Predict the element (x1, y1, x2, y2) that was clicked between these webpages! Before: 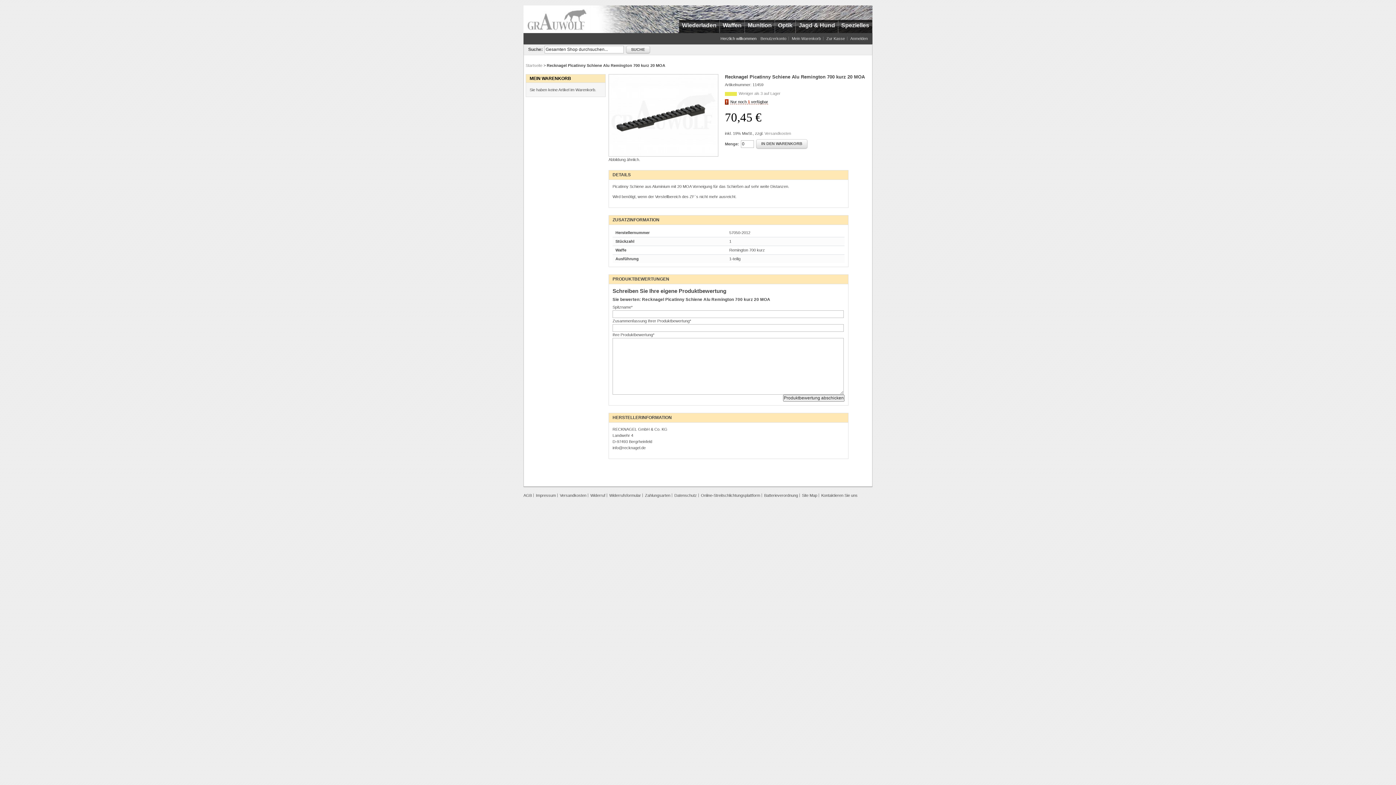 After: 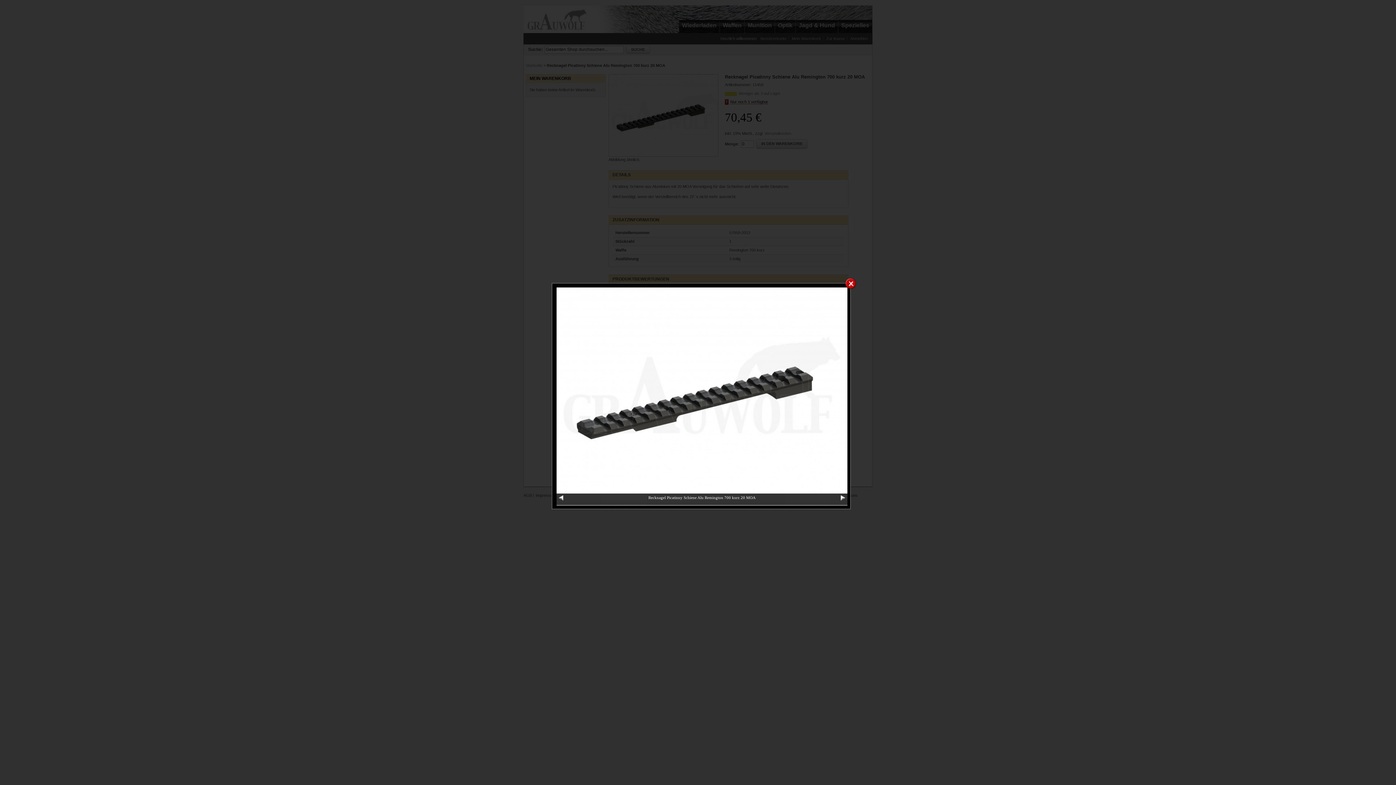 Action: bbox: (608, 74, 718, 79)